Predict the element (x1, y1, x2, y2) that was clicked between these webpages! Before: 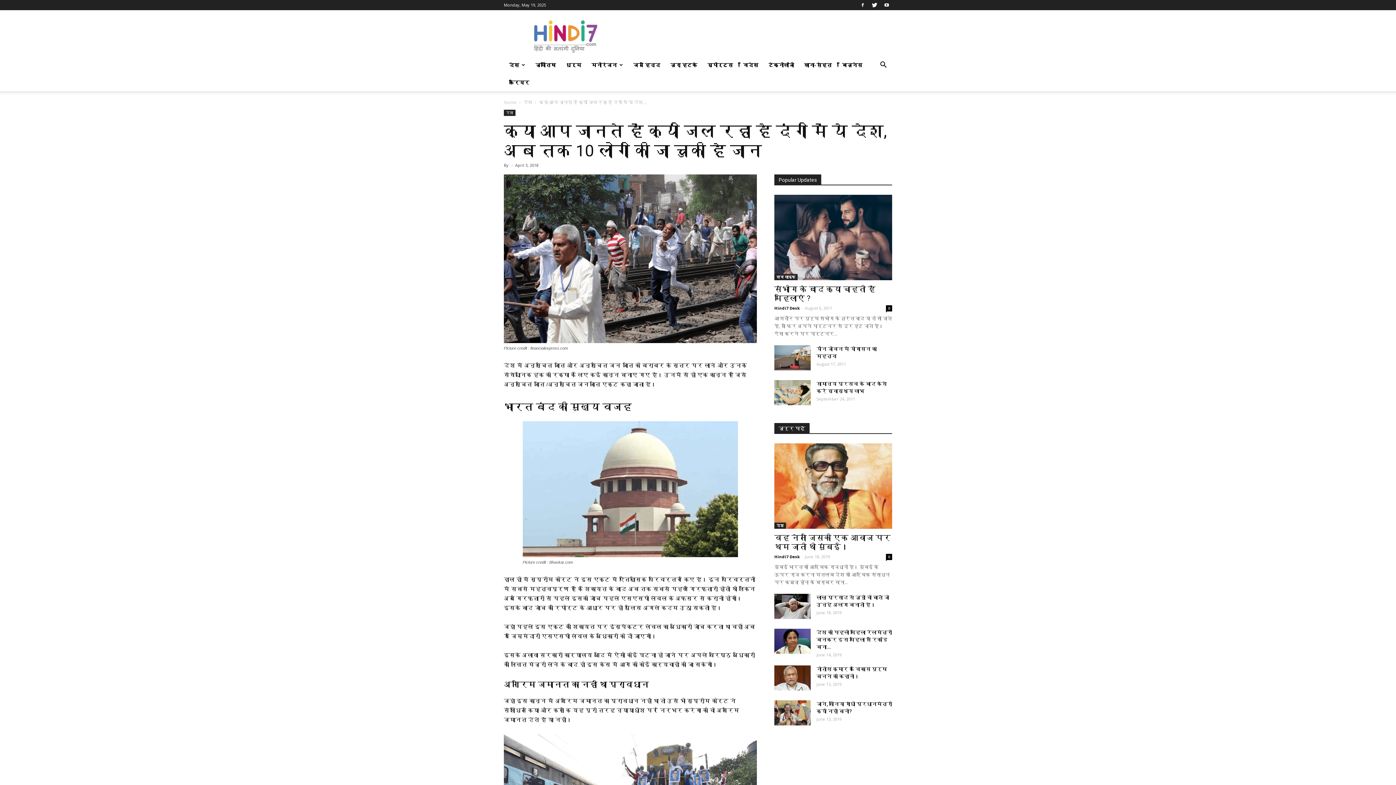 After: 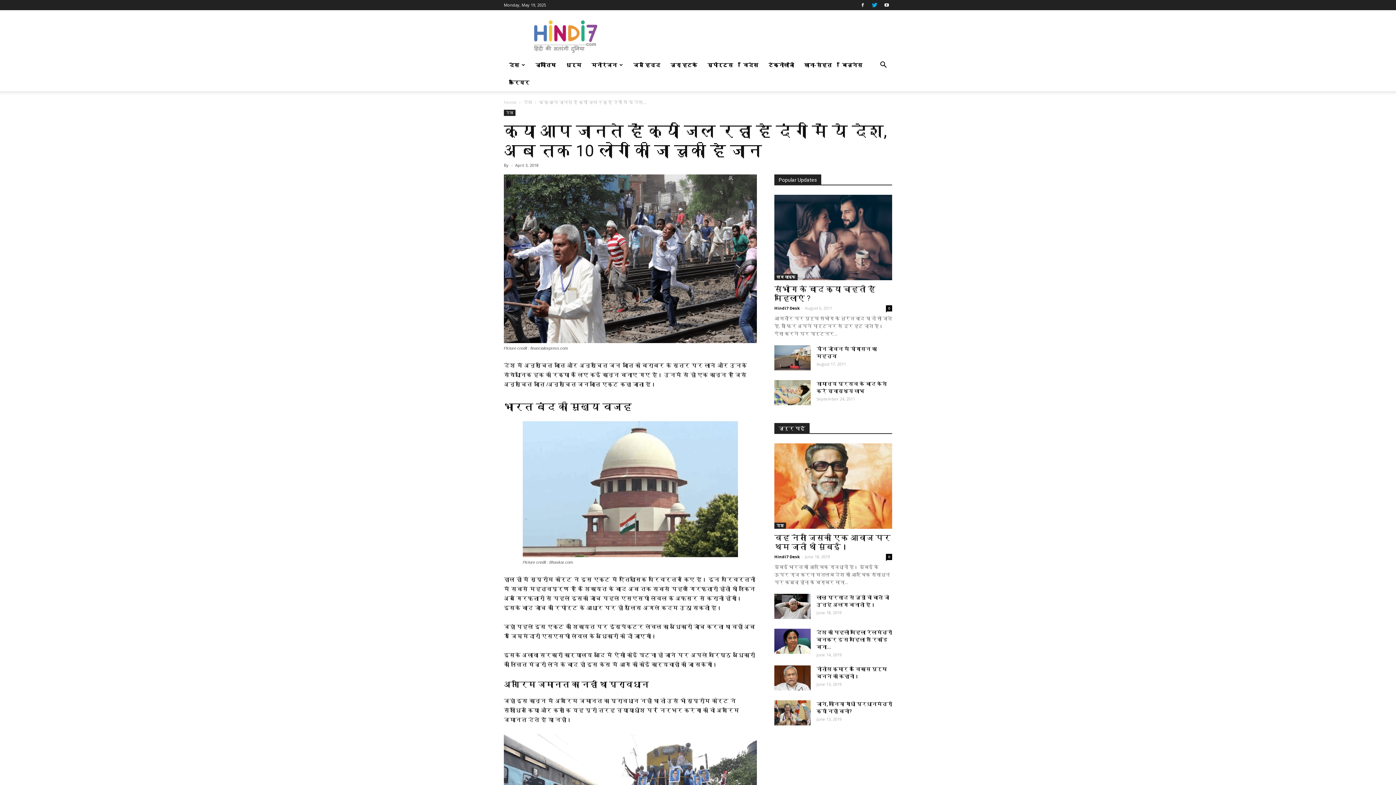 Action: bbox: (869, 0, 880, 10)